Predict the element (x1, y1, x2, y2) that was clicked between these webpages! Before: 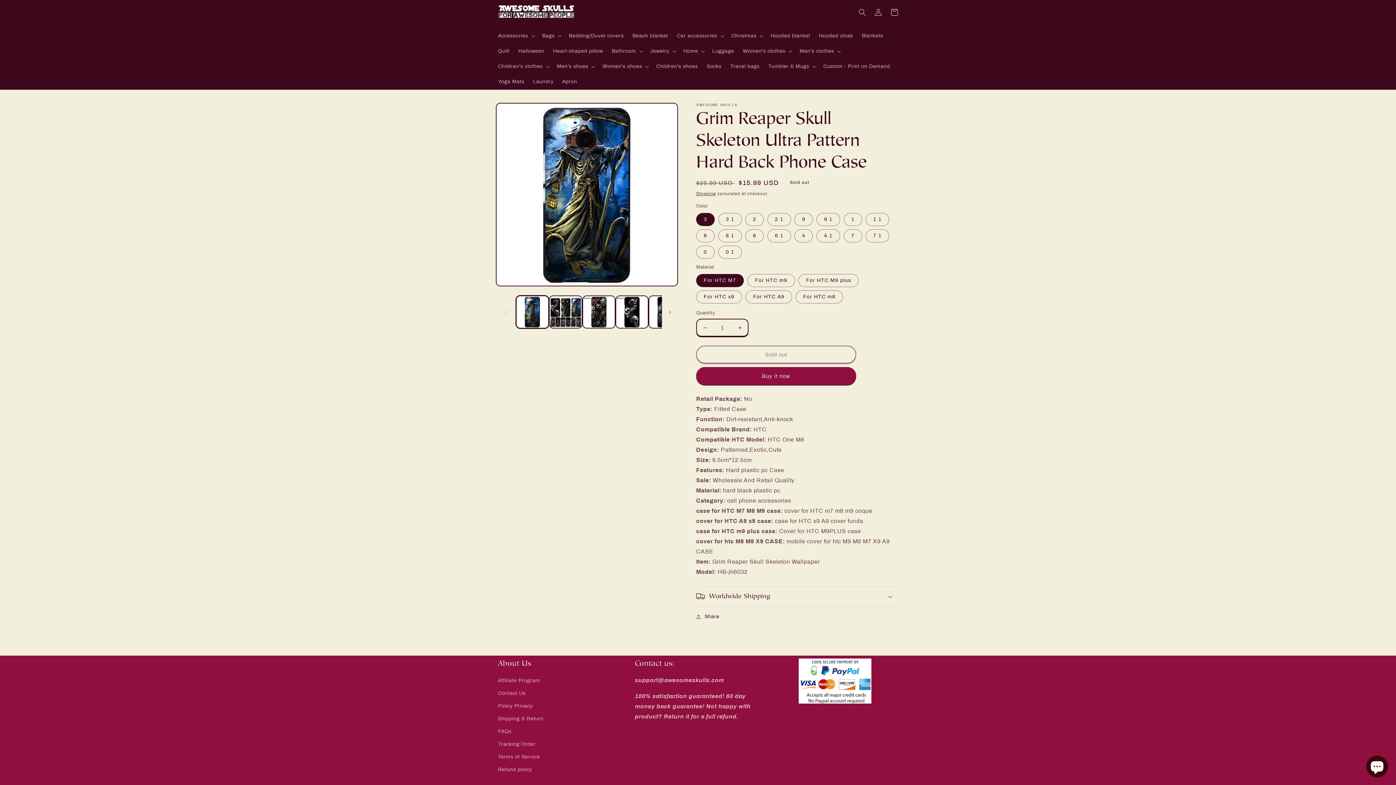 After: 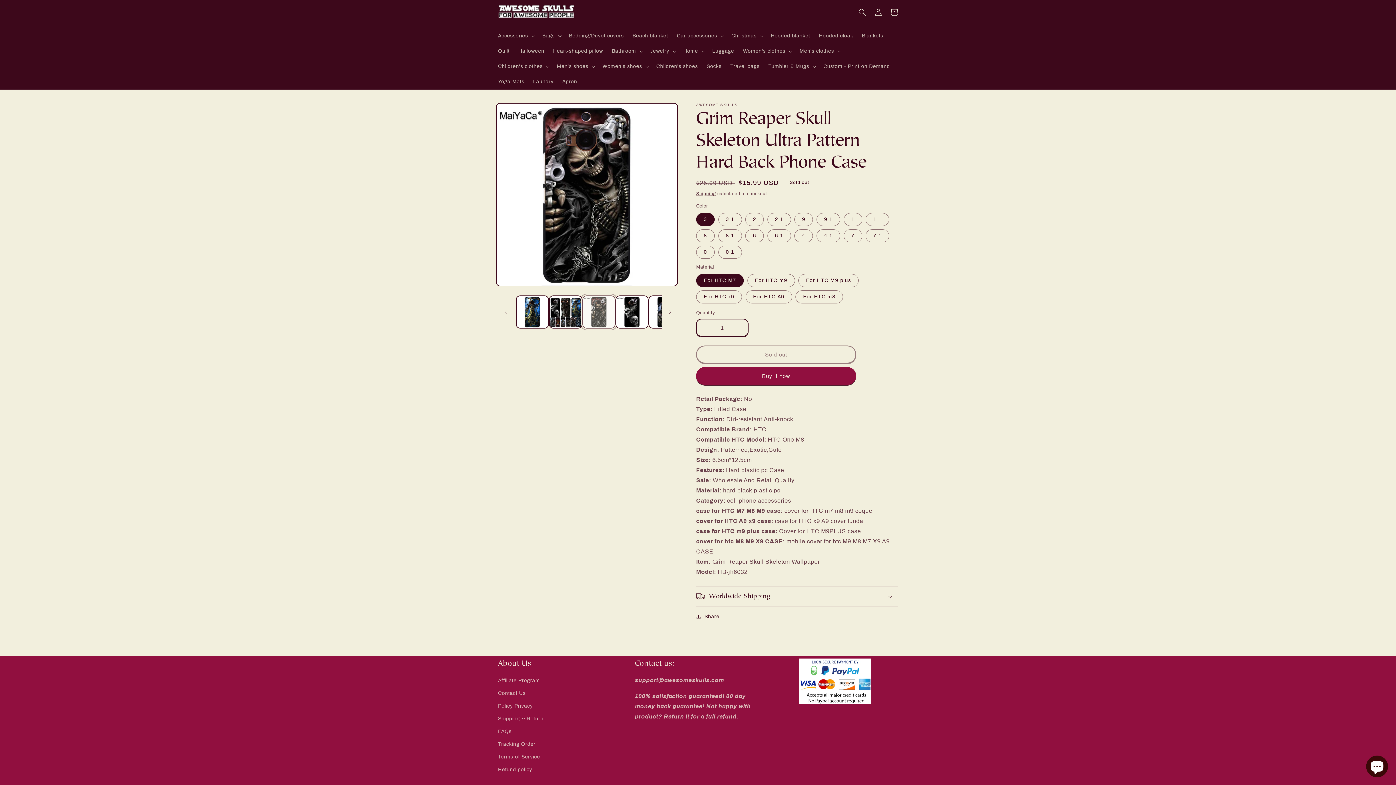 Action: label: Load image 3 in gallery view bbox: (582, 295, 615, 328)